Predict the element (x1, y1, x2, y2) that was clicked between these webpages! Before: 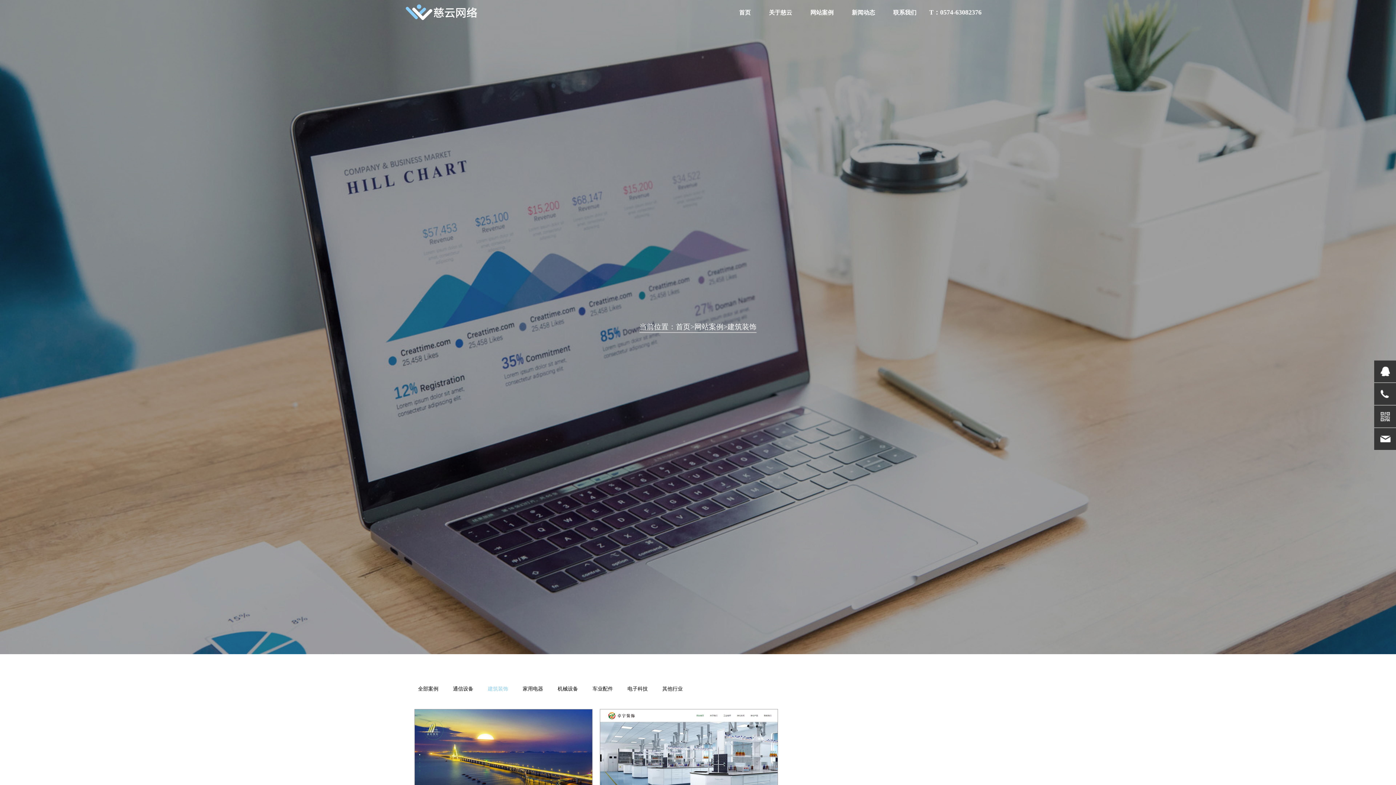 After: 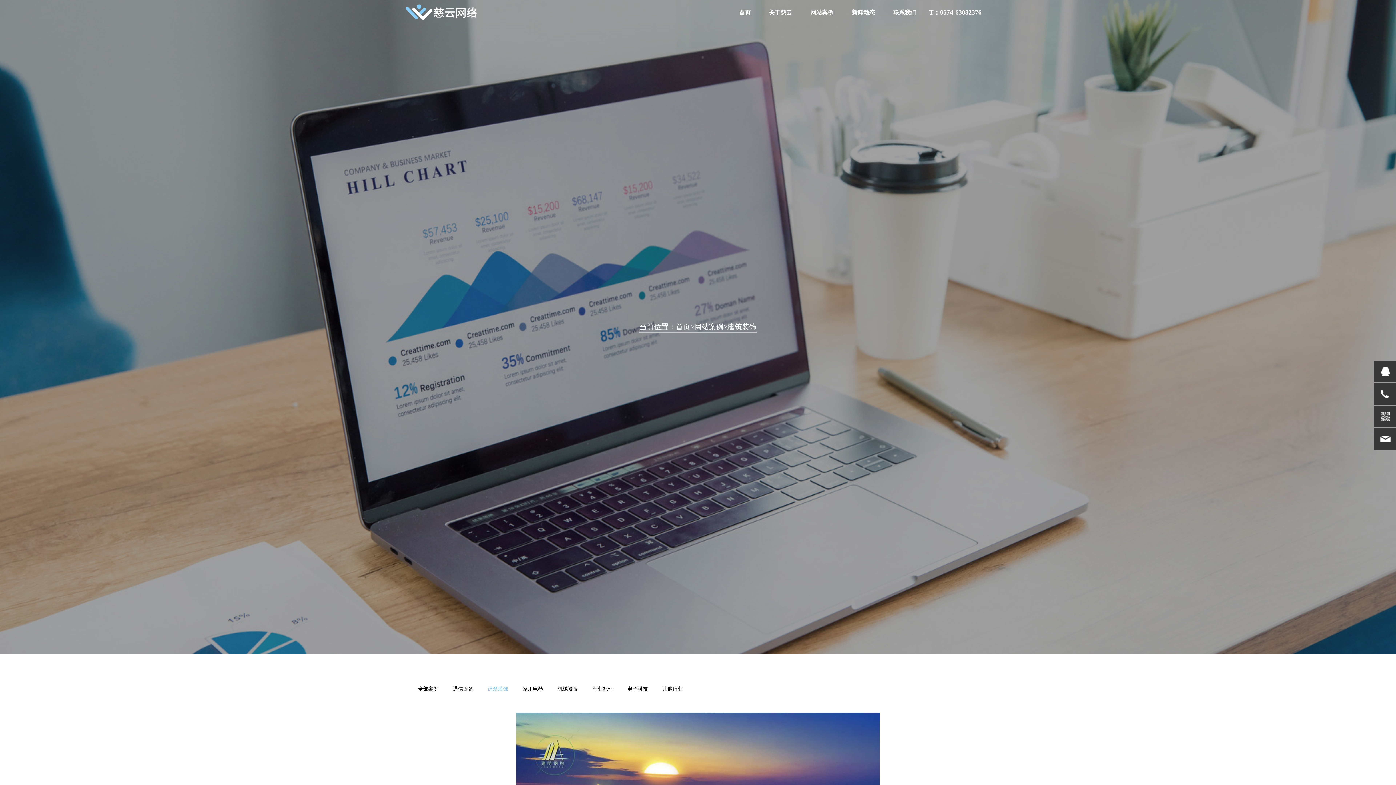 Action: label: 建明钢构 企业网站

2021-05-19建筑装饰 bbox: (414, 709, 592, 841)